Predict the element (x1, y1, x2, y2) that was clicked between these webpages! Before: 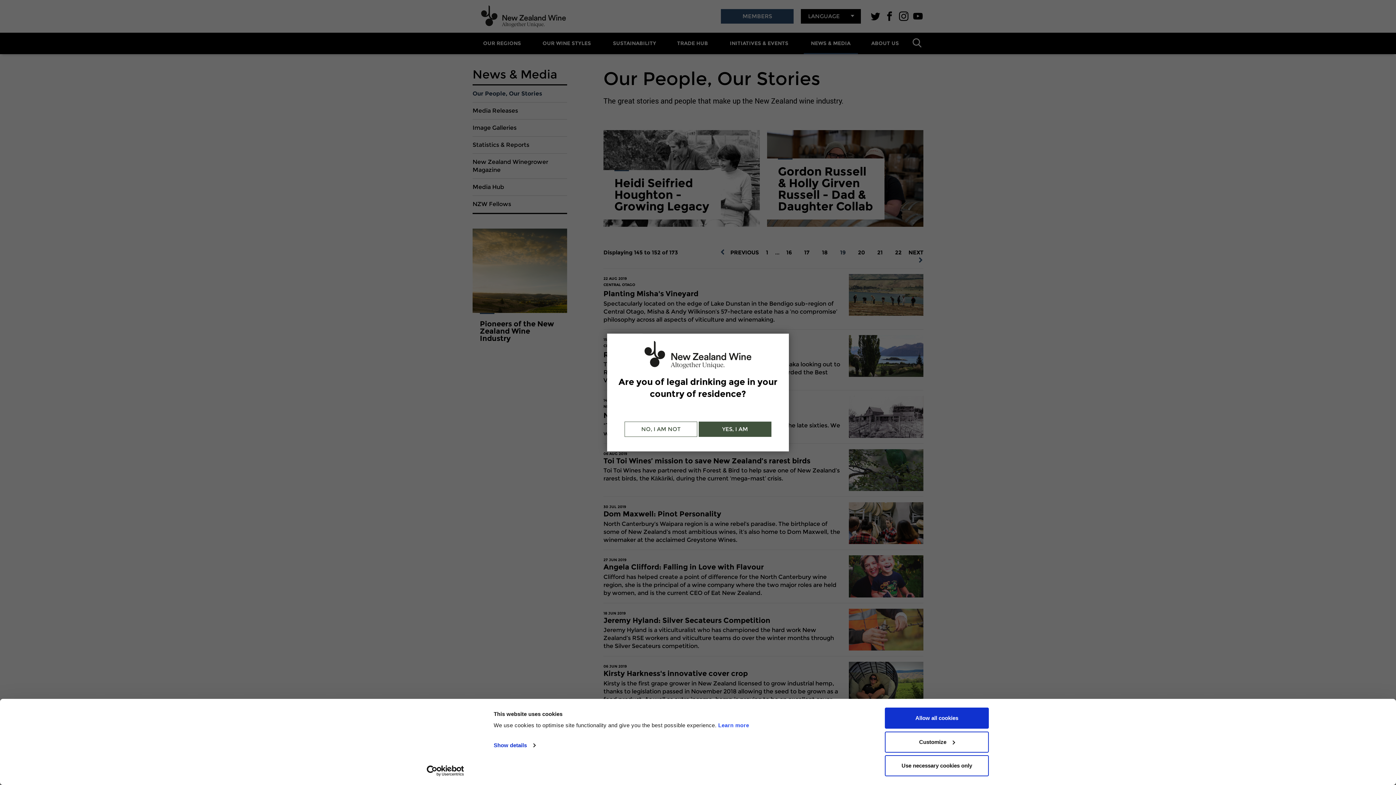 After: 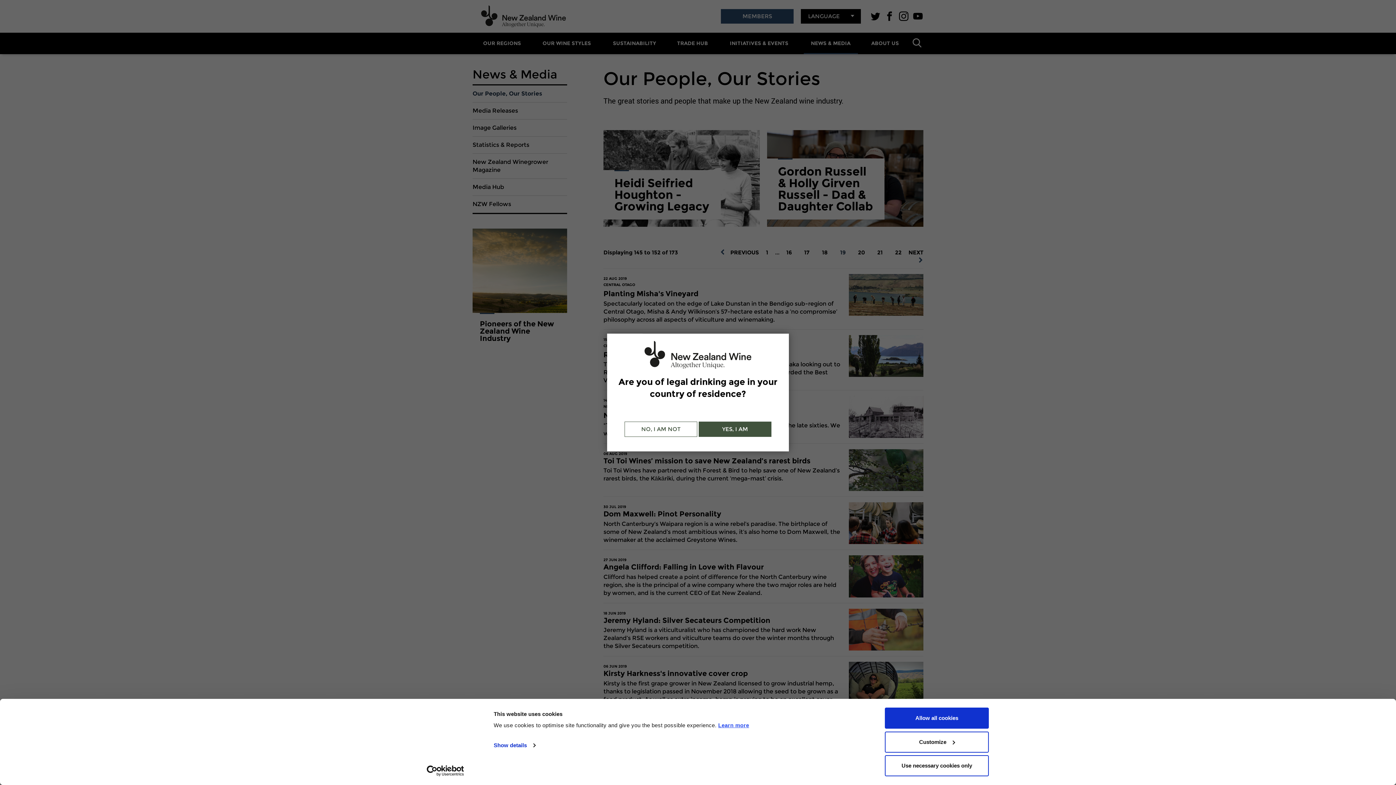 Action: label: Learn more bbox: (718, 722, 749, 728)